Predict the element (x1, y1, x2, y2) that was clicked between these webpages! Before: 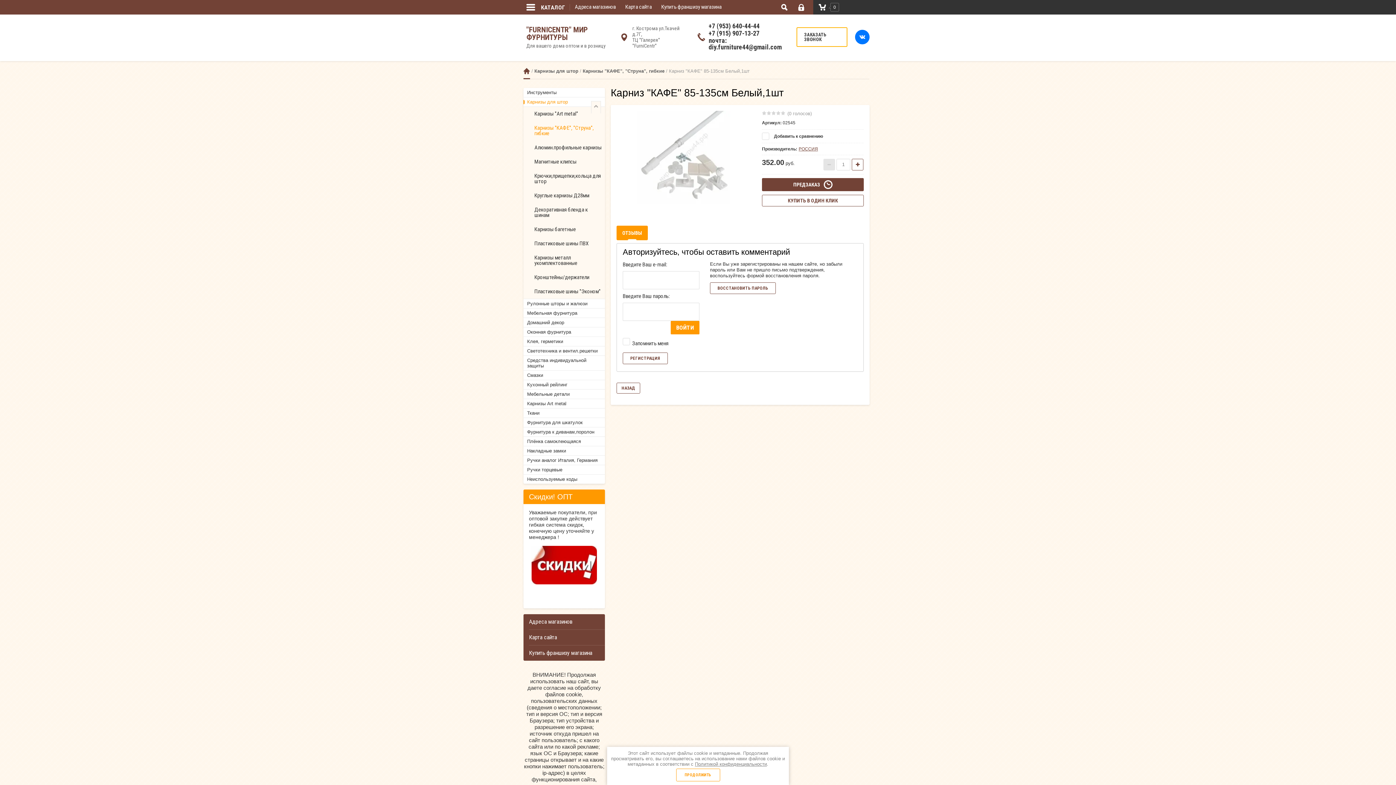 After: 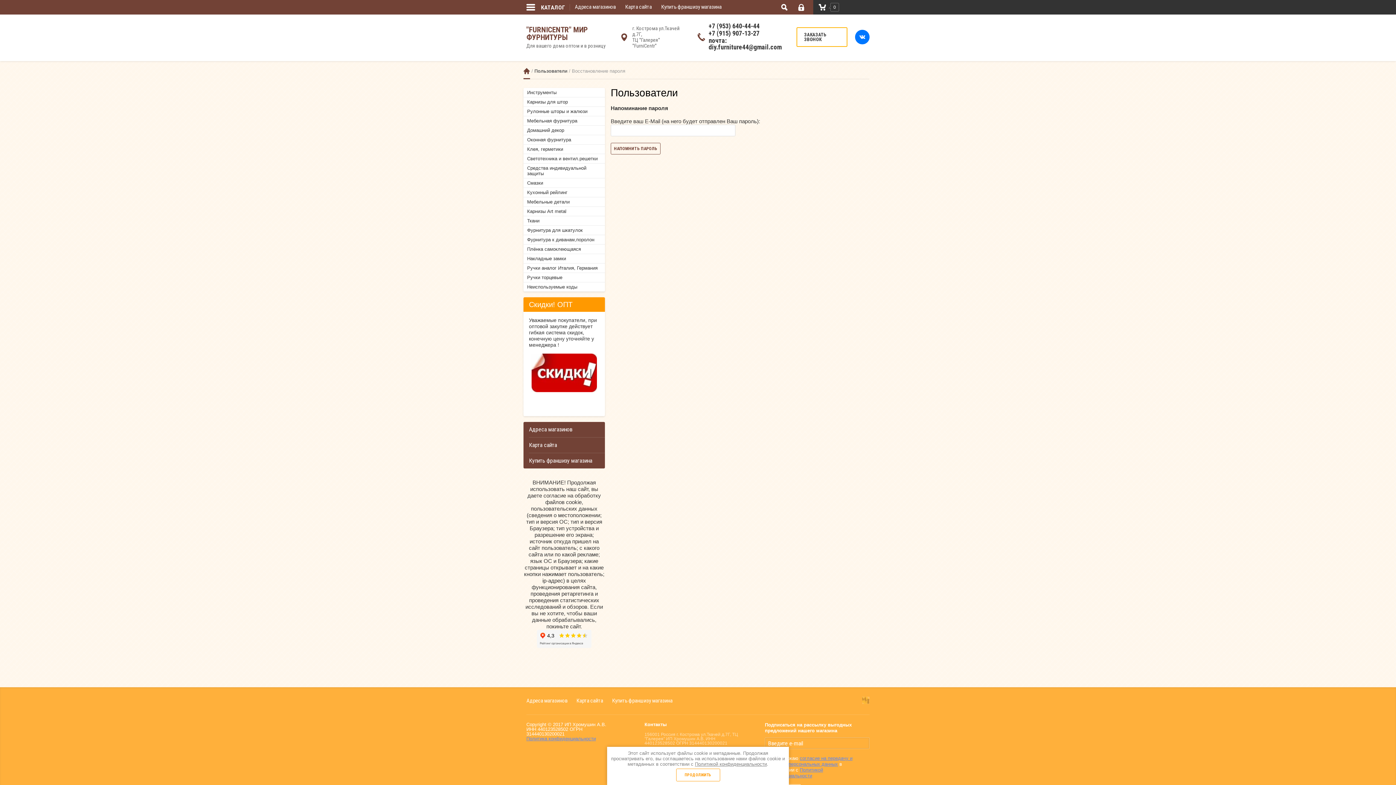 Action: bbox: (710, 282, 776, 294) label: ВОССТАНОВИТЬ ПАРОЛЬ